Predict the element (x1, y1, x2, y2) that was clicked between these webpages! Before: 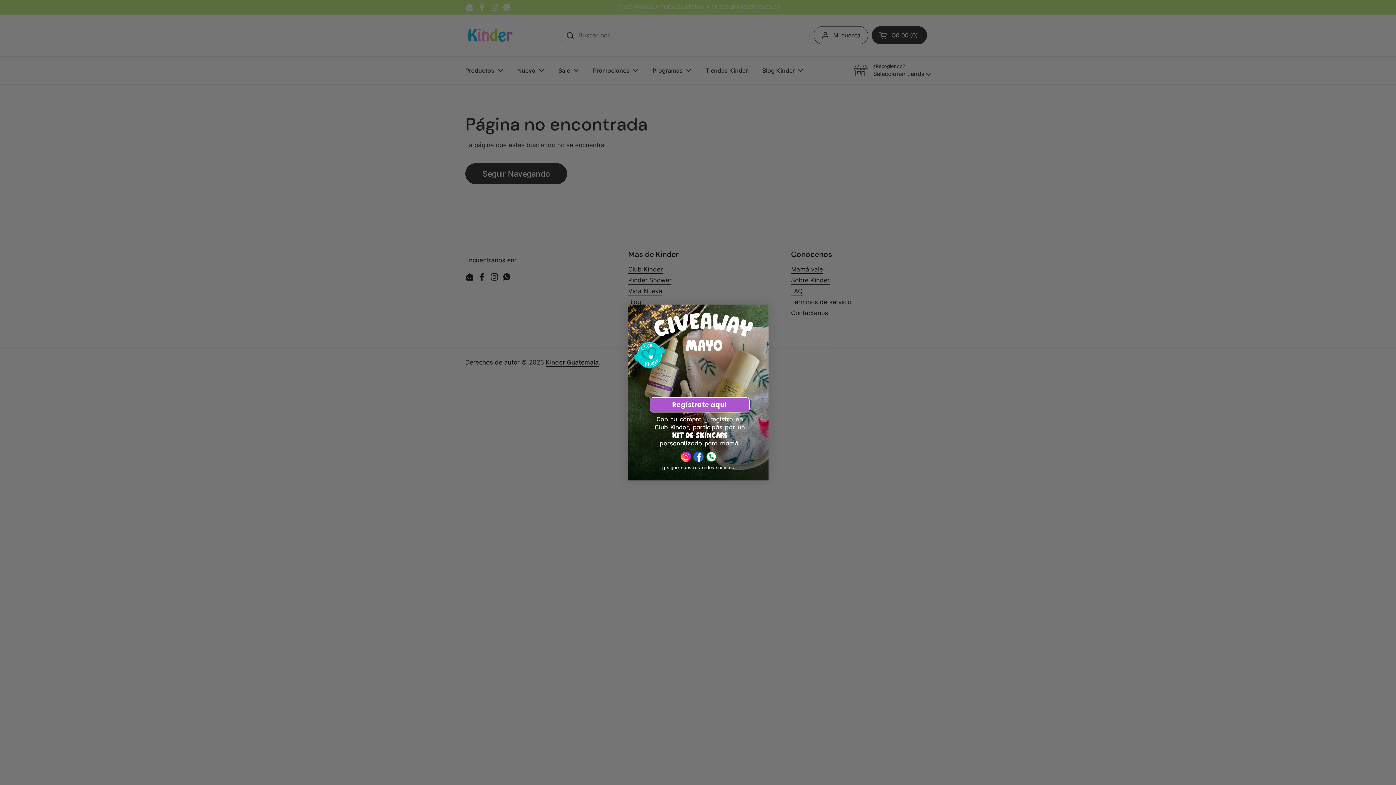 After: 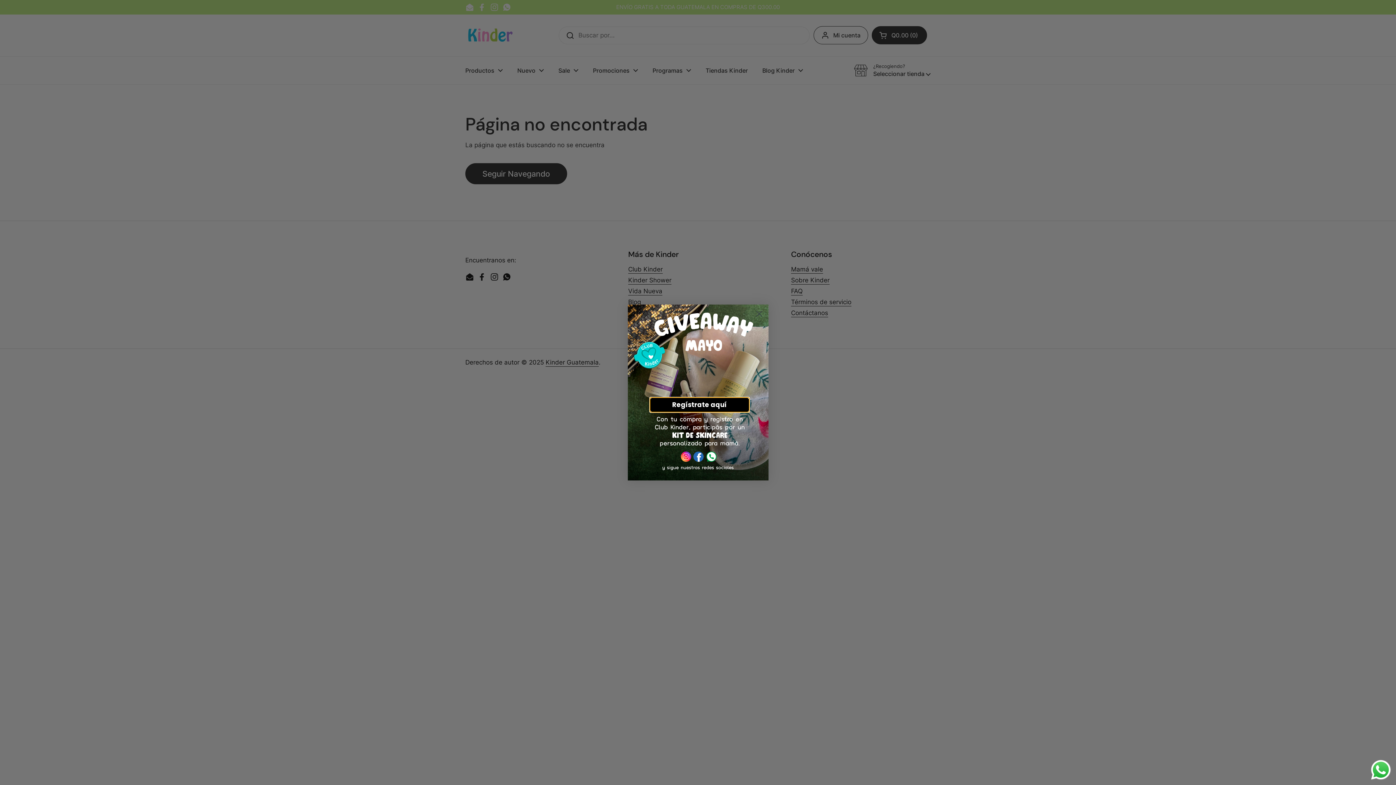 Action: label: Regístrate aquí bbox: (649, 397, 749, 412)